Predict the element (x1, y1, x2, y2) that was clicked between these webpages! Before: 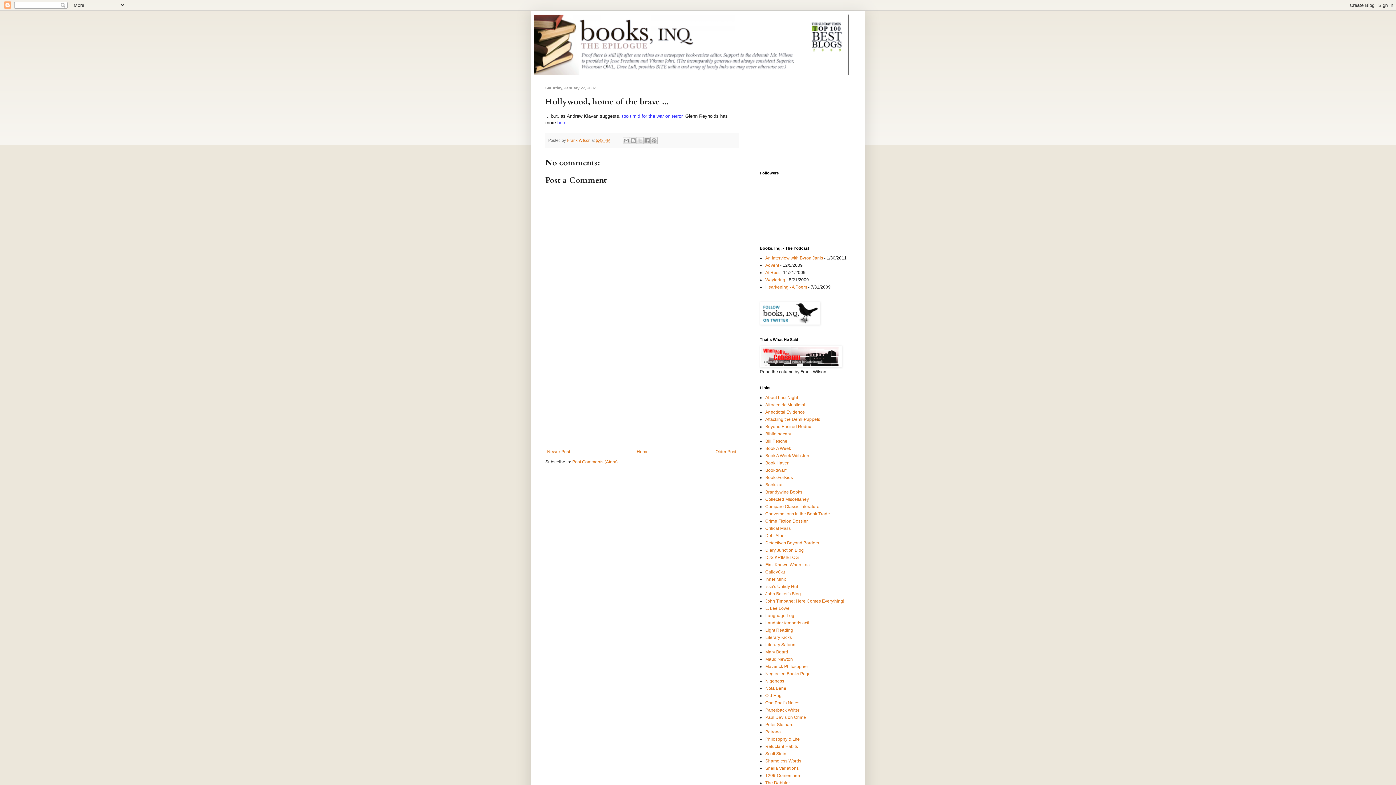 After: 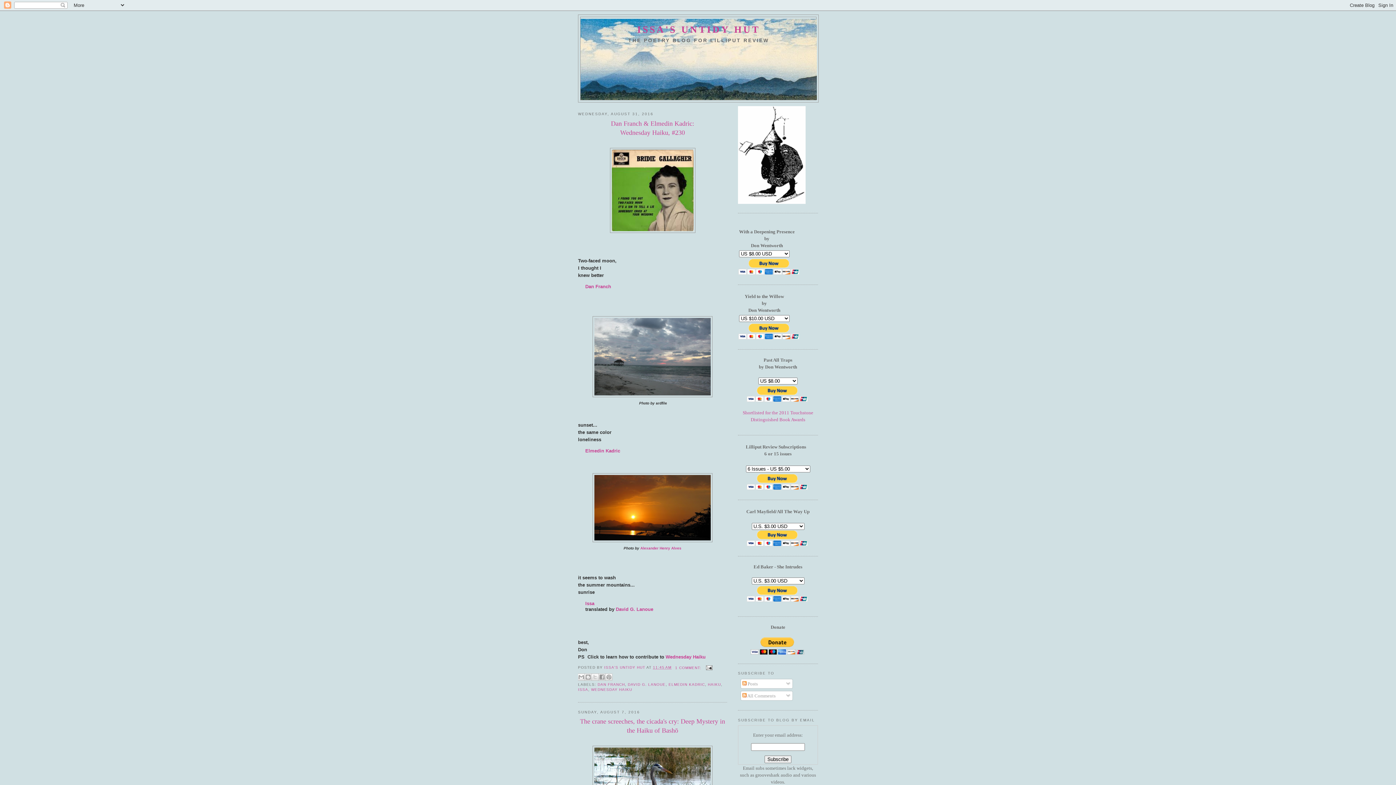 Action: label: Issa's Untidy Hut bbox: (765, 584, 798, 589)